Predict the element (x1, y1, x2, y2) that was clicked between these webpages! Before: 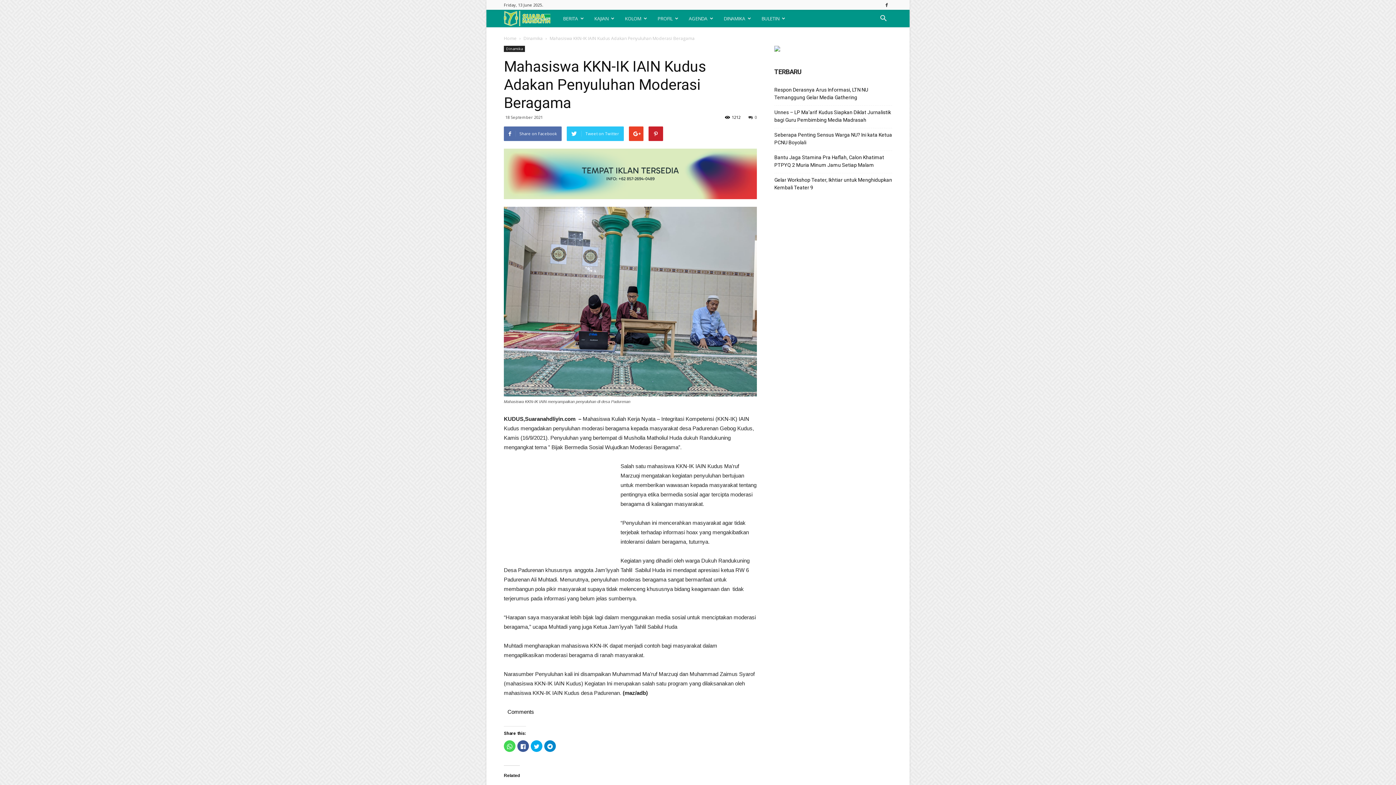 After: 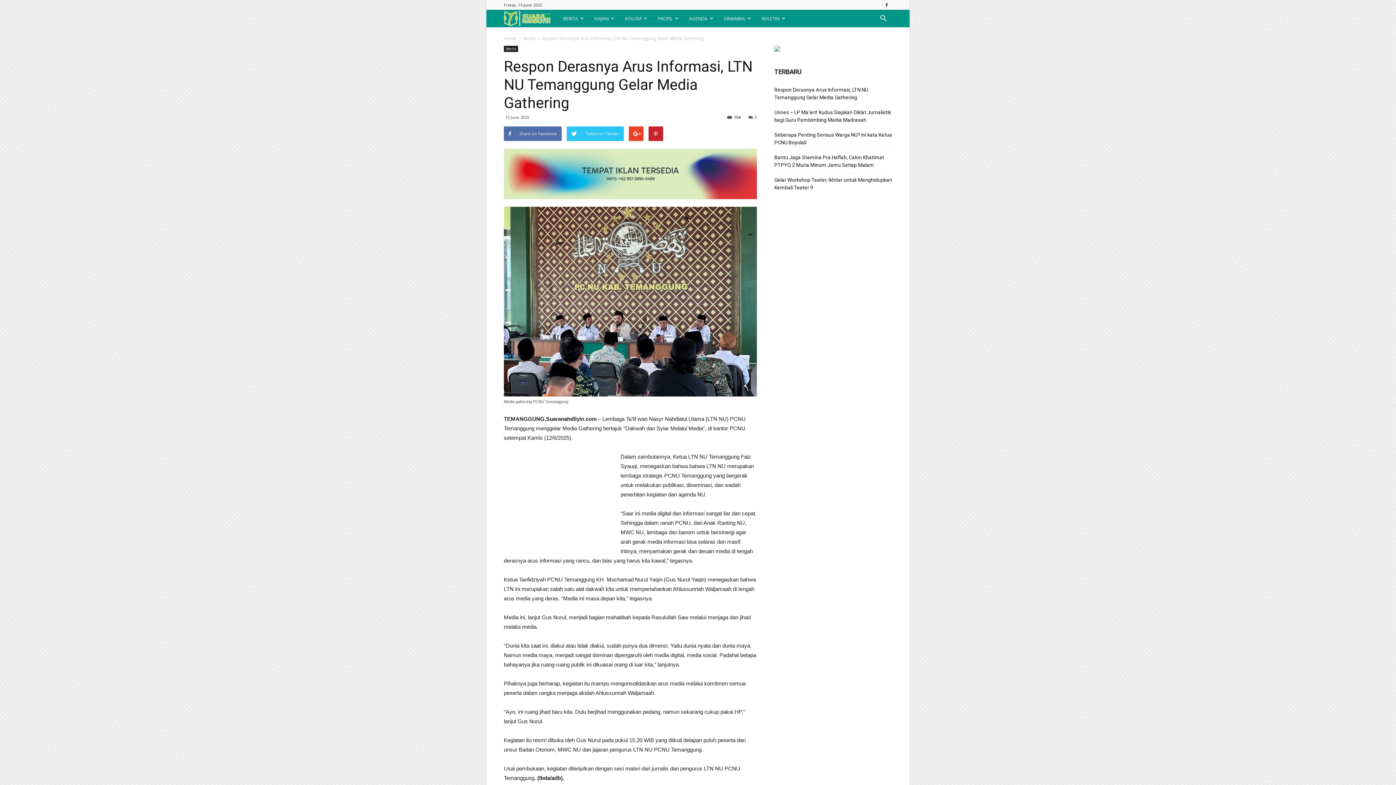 Action: label: Respon Derasnya Arus Informasi, LTN NU Temanggung Gelar Media Gathering bbox: (774, 86, 892, 101)